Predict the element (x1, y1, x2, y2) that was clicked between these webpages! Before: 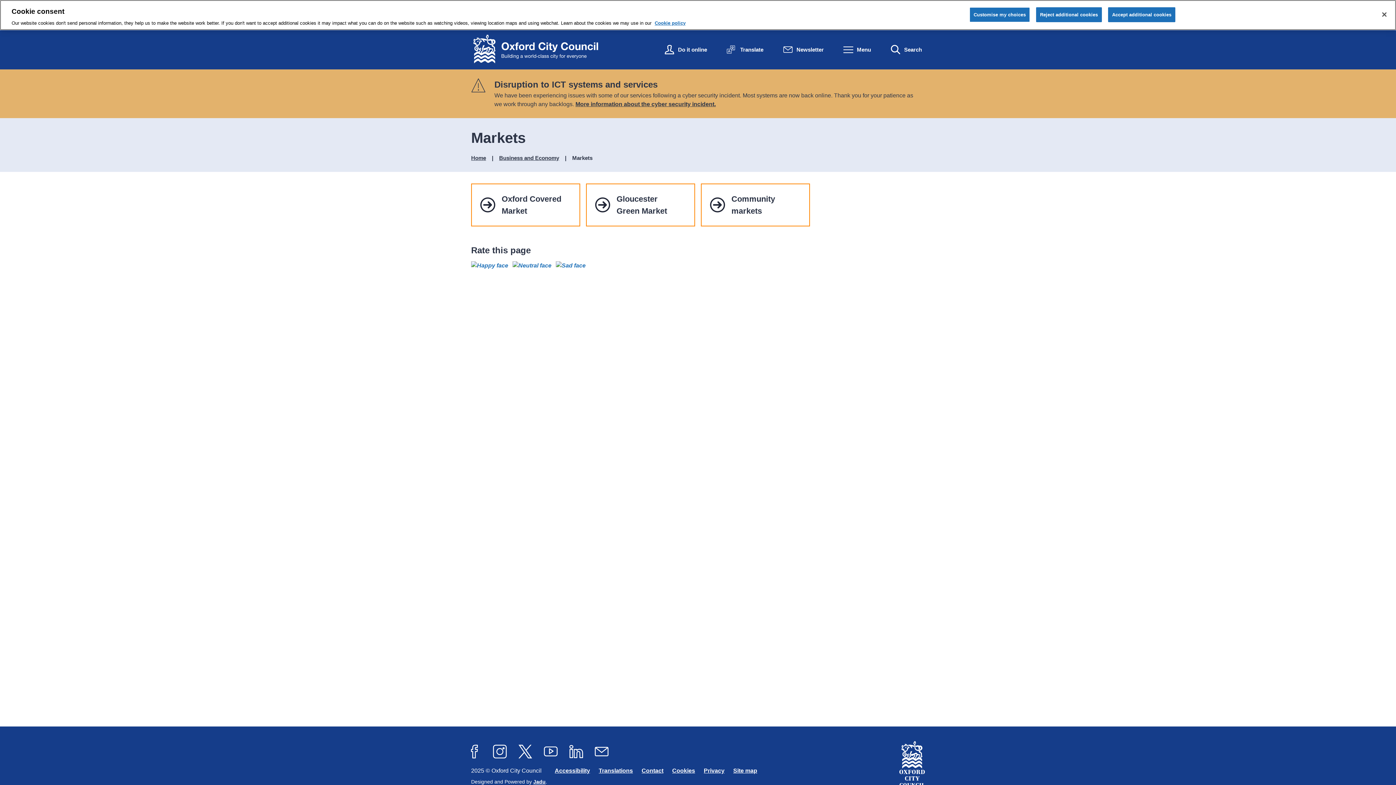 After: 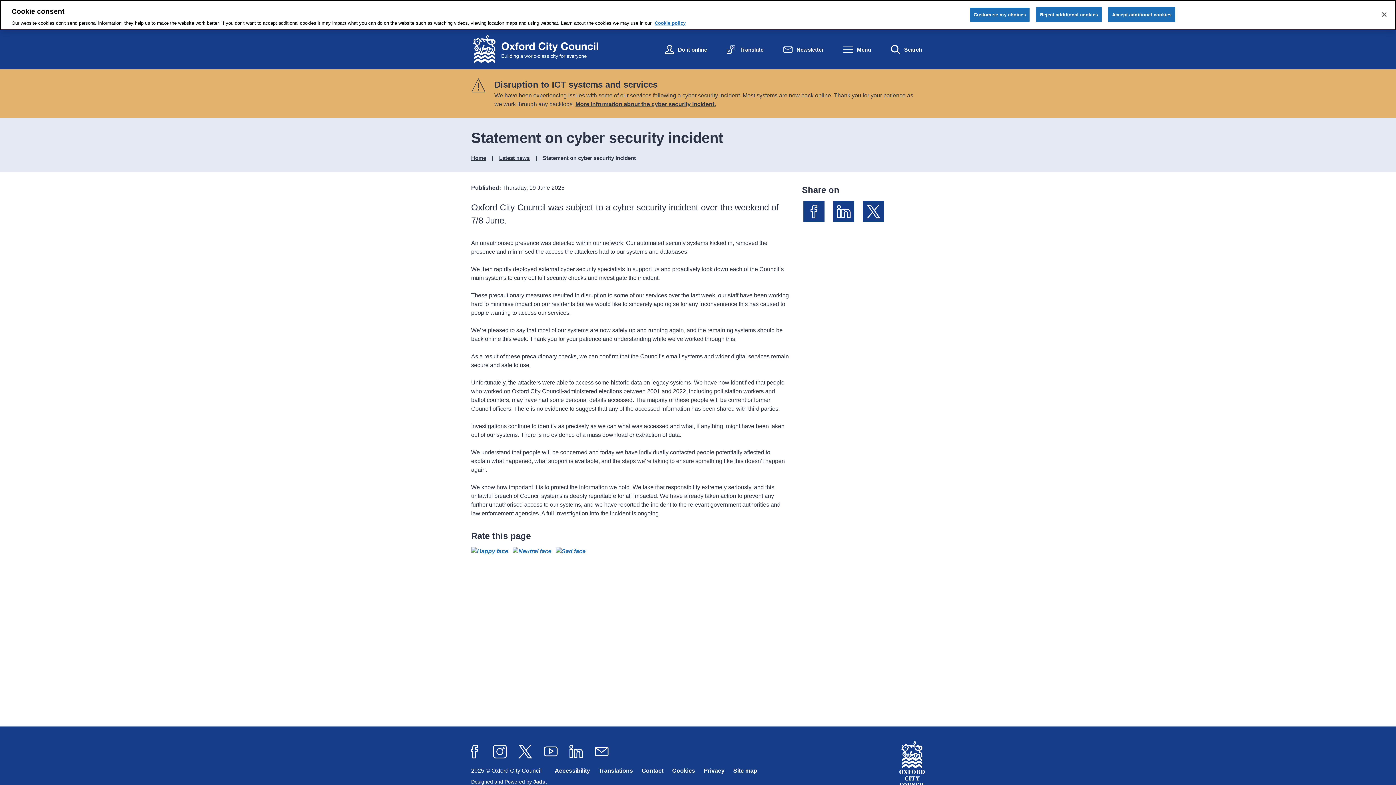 Action: bbox: (575, 99, 716, 108) label: More information about the cyber security incident.